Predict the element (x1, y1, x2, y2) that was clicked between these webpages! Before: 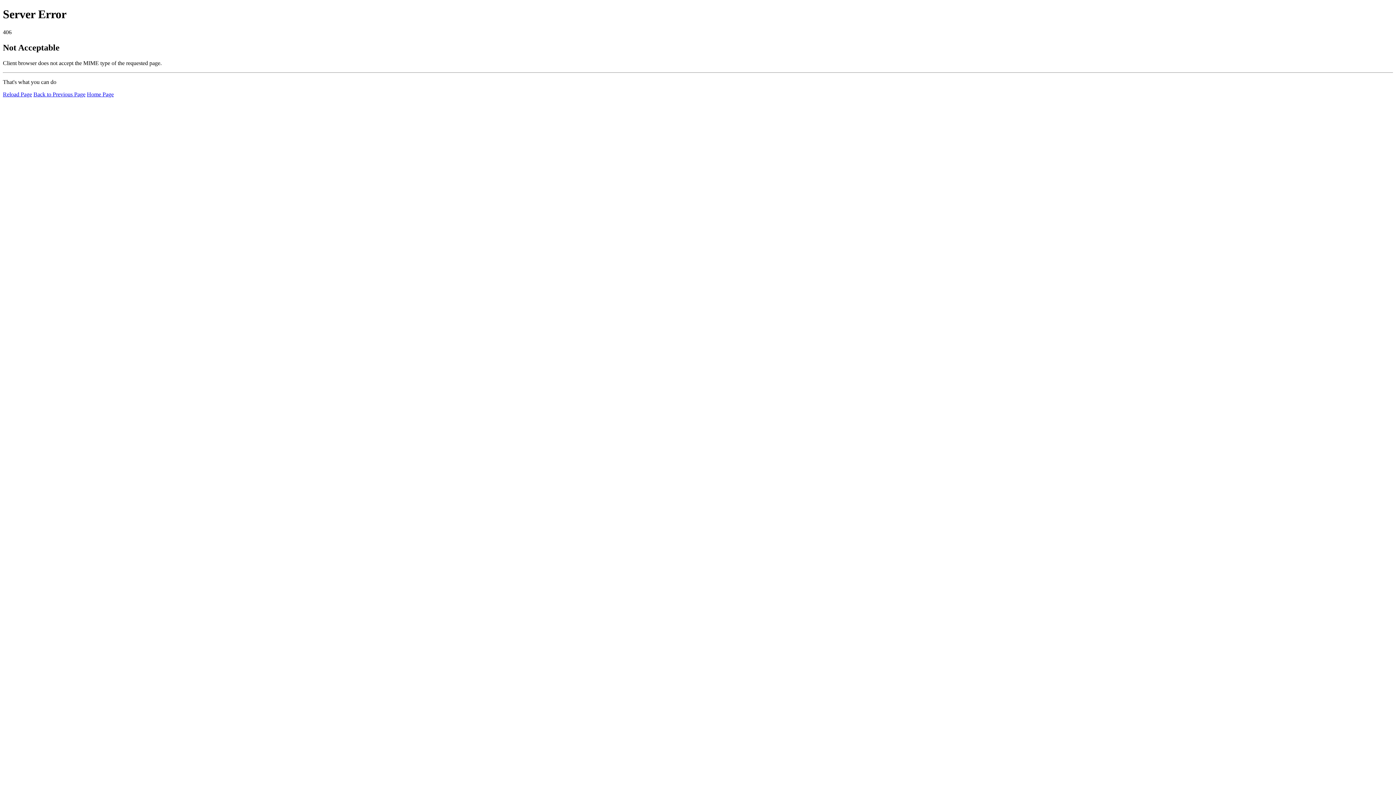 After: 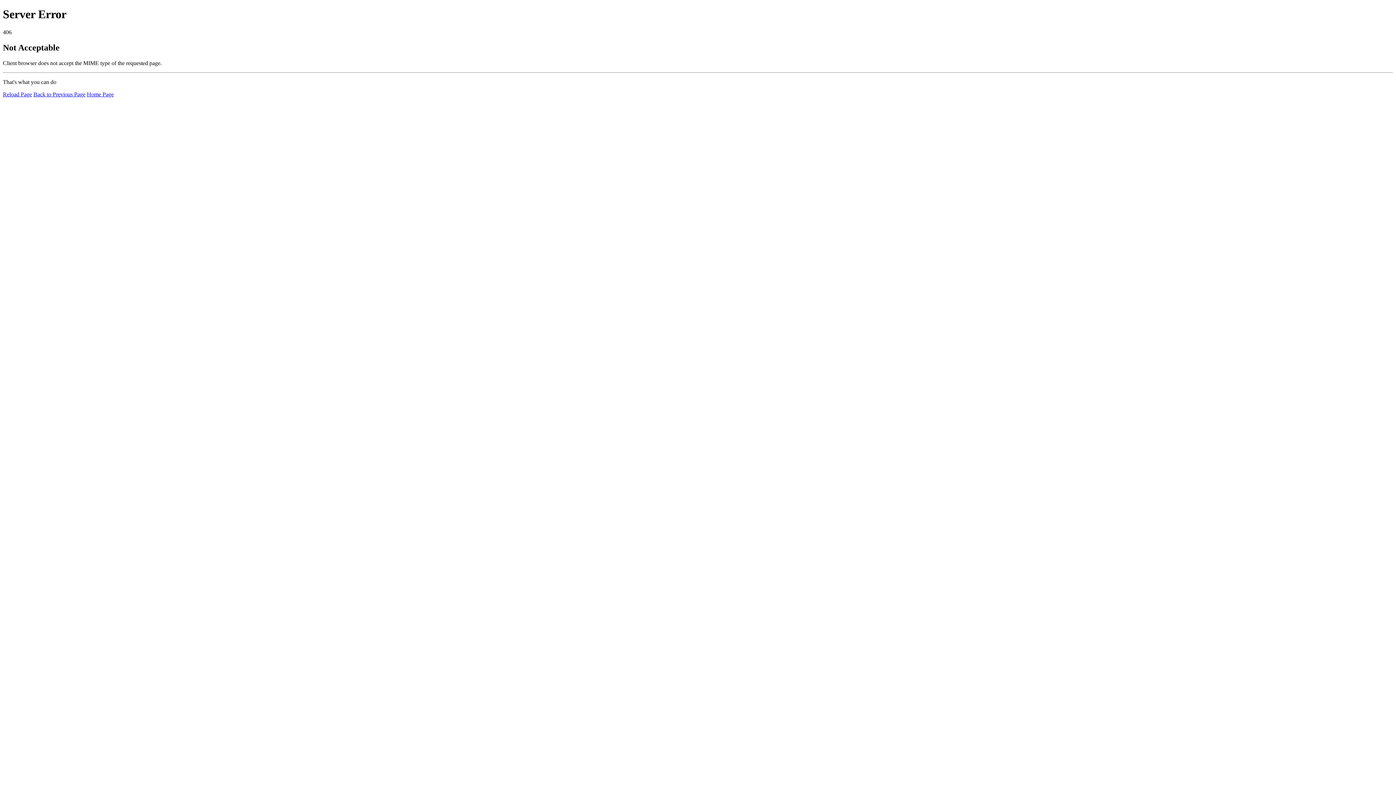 Action: label: Reload Page bbox: (2, 91, 32, 97)